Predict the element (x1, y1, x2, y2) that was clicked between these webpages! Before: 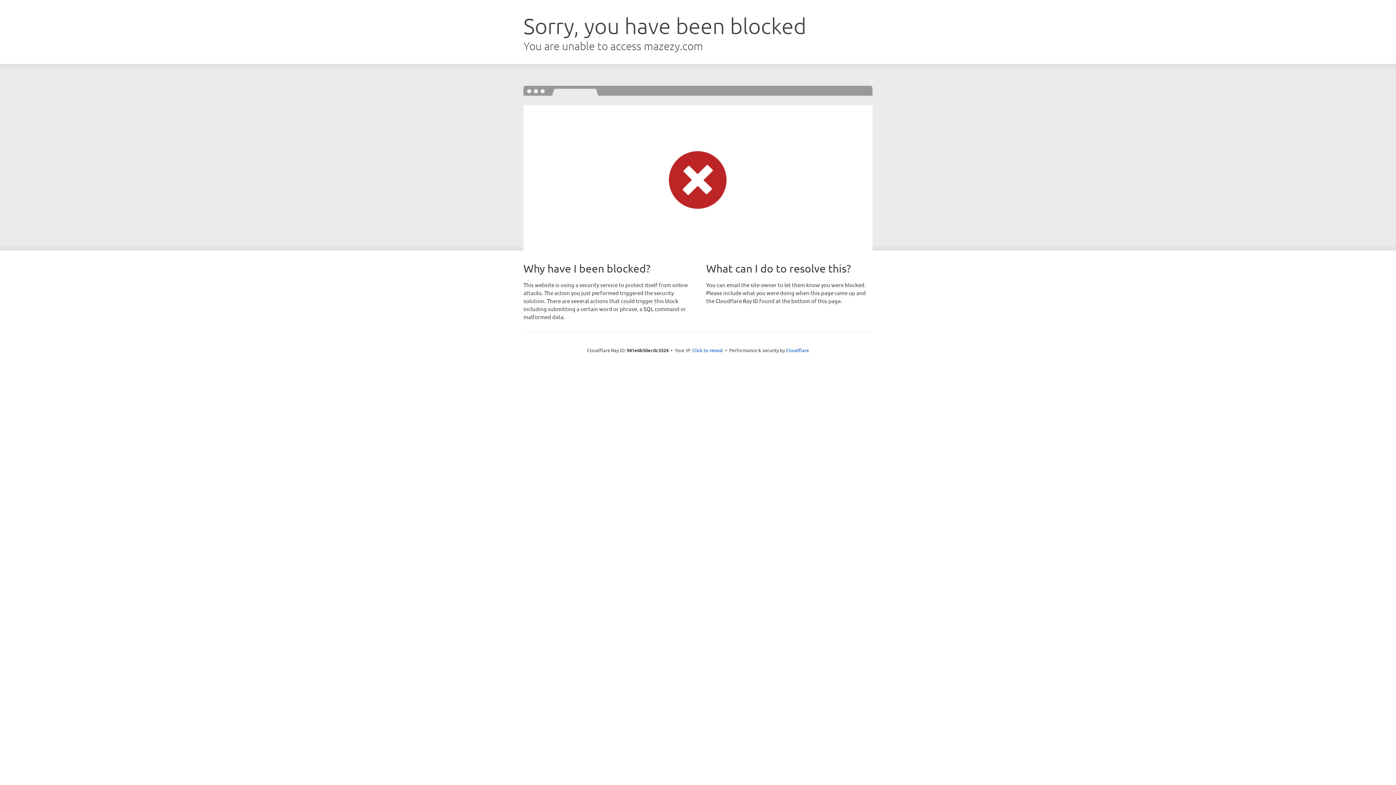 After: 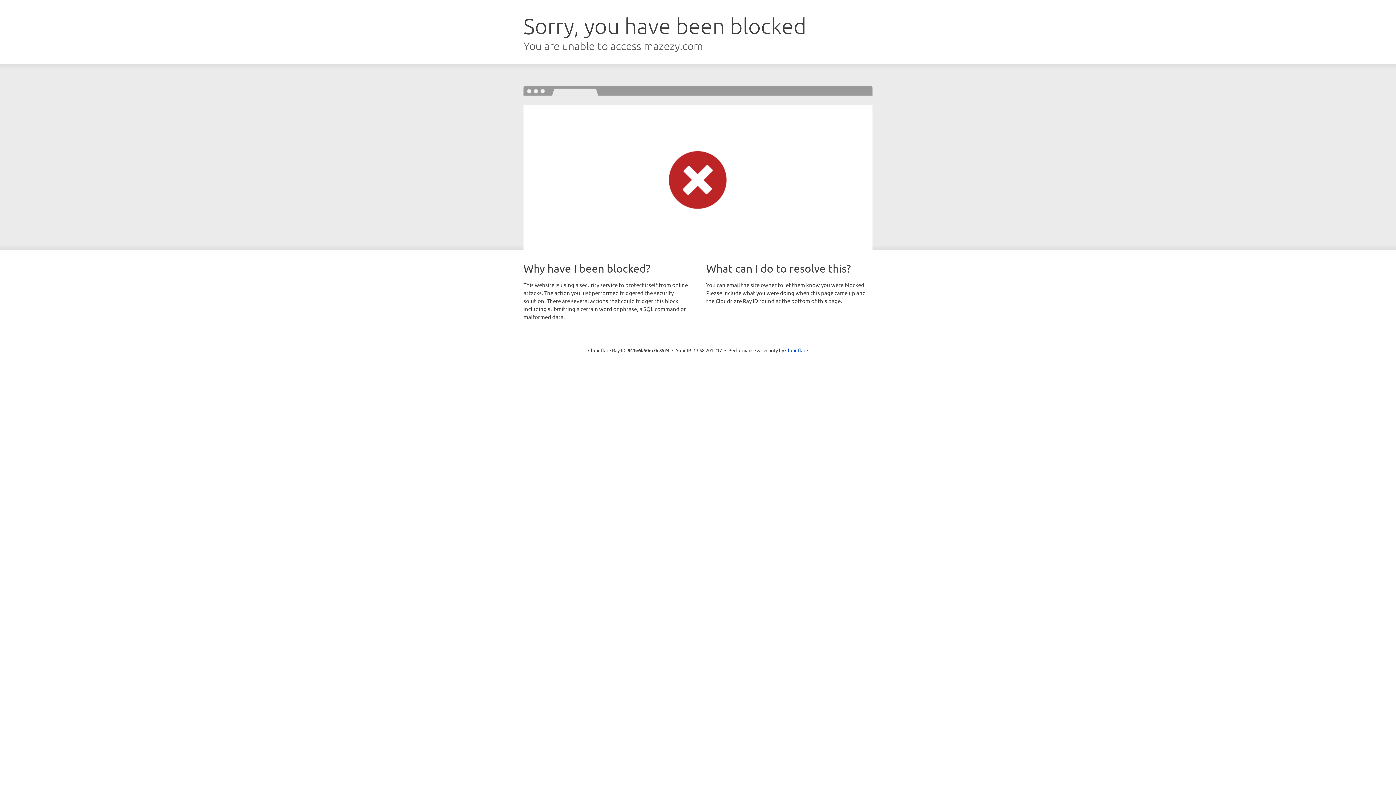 Action: bbox: (692, 346, 723, 353) label: Click to reveal